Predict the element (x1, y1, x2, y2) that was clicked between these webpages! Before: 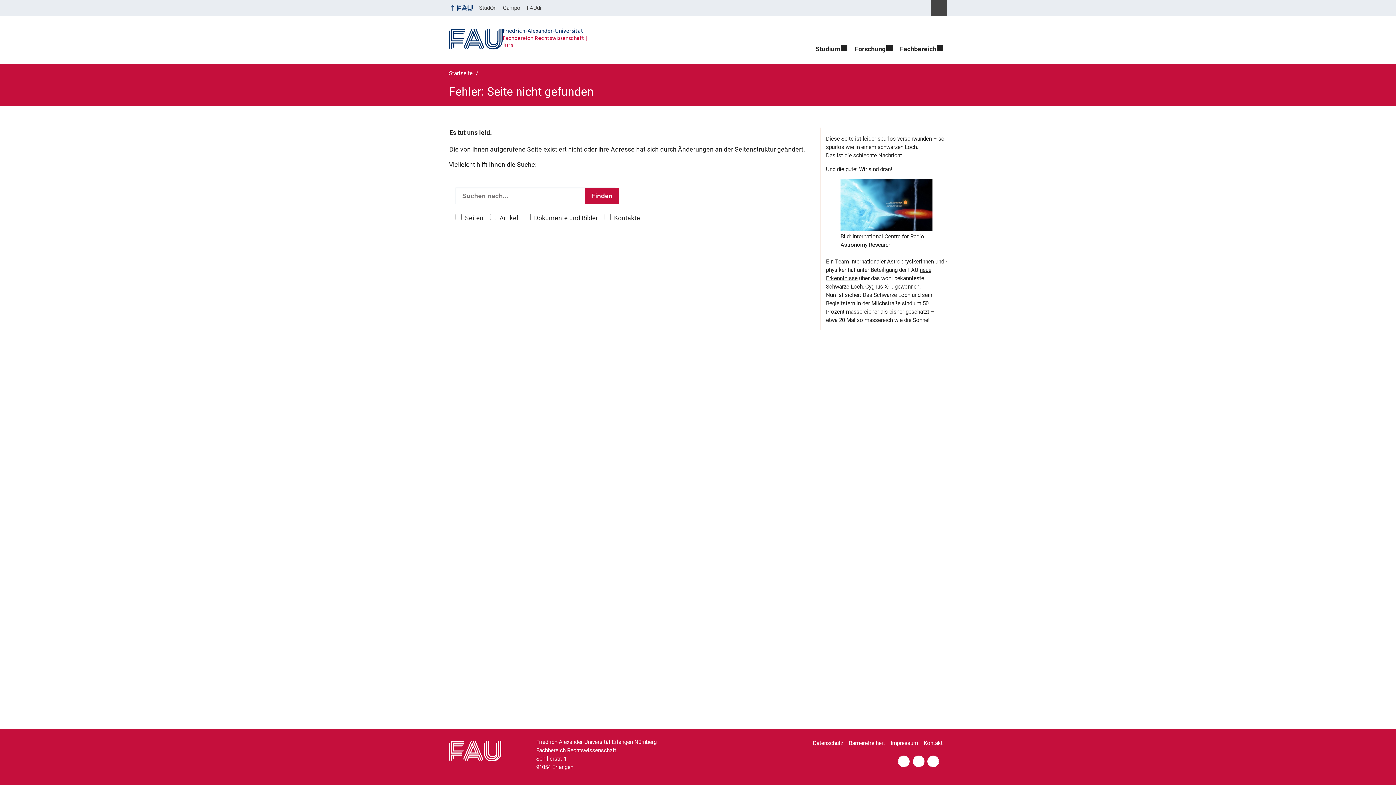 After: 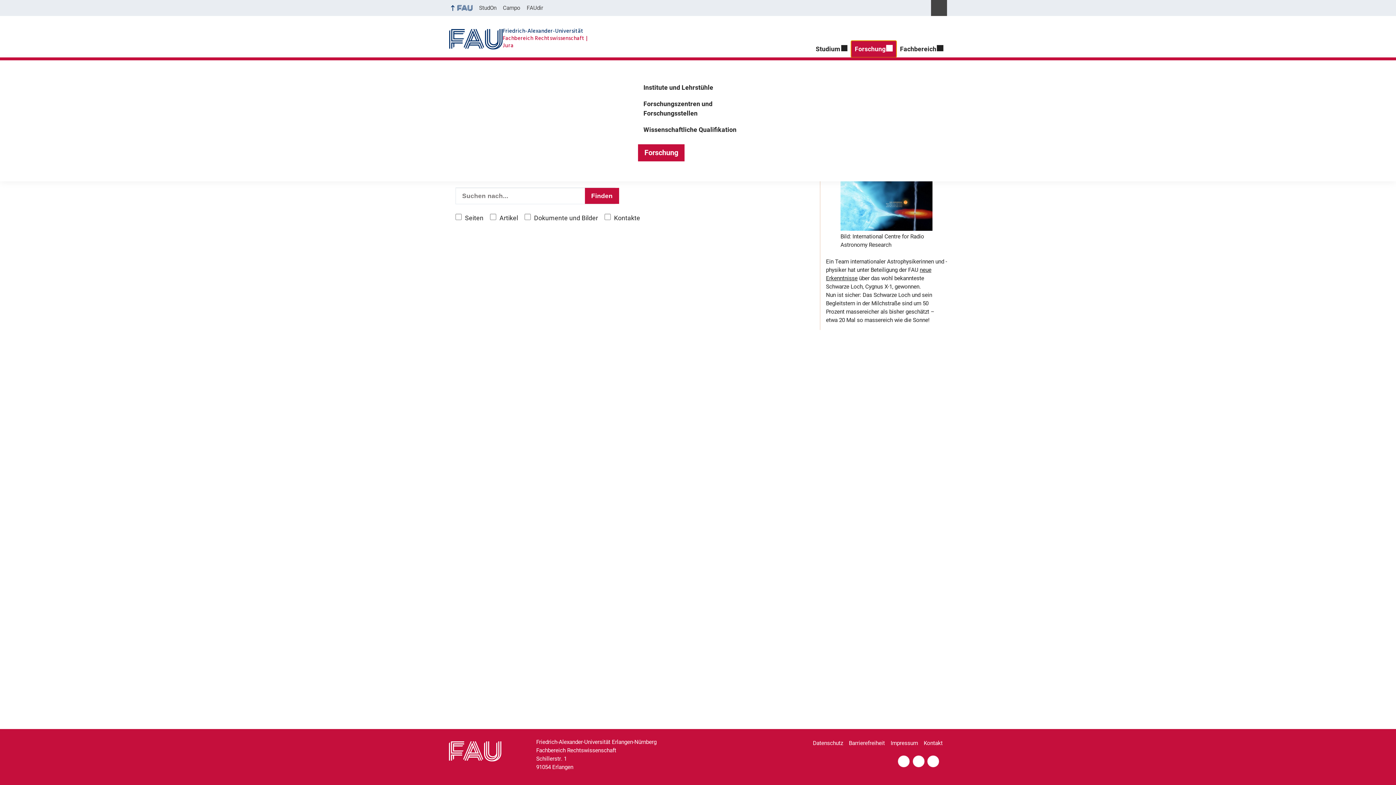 Action: label: Forschung bbox: (851, 40, 896, 57)